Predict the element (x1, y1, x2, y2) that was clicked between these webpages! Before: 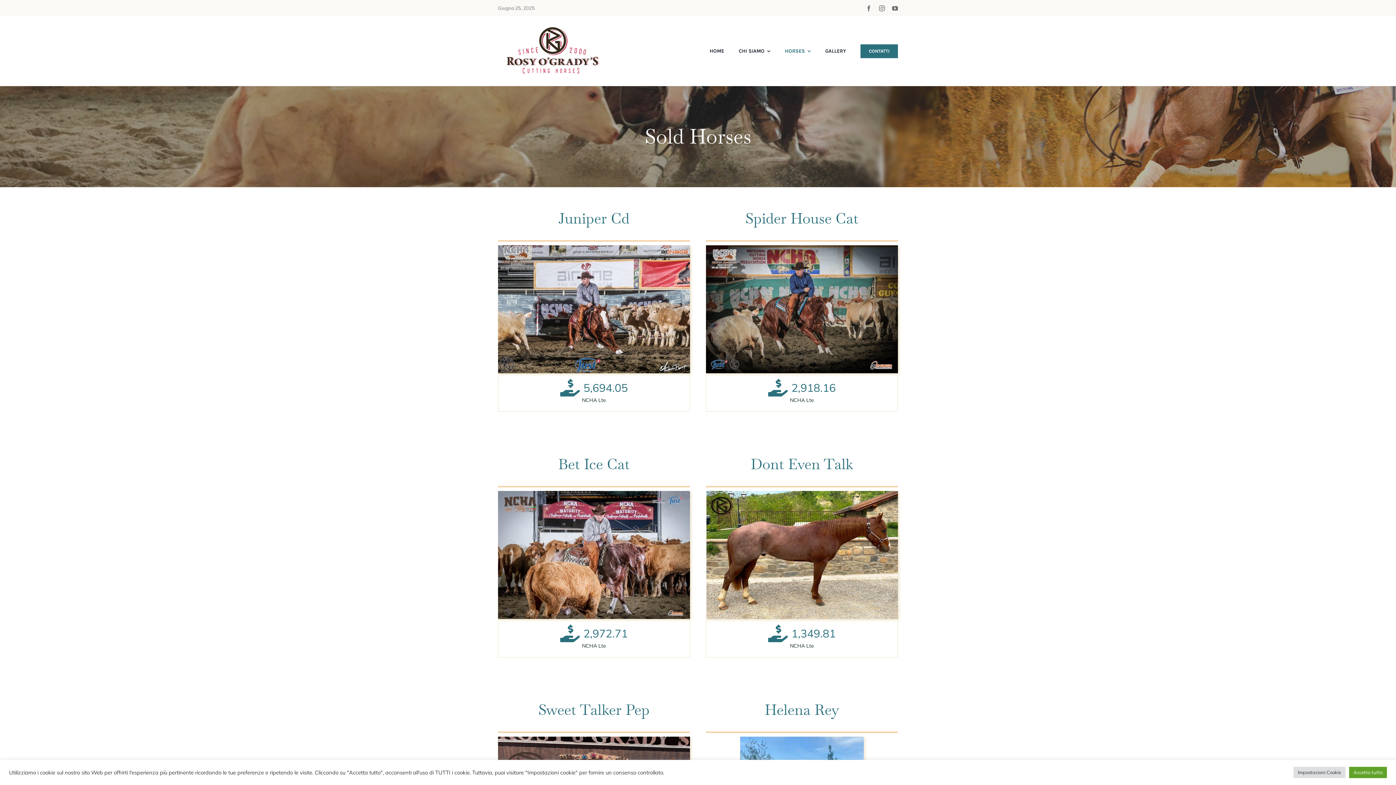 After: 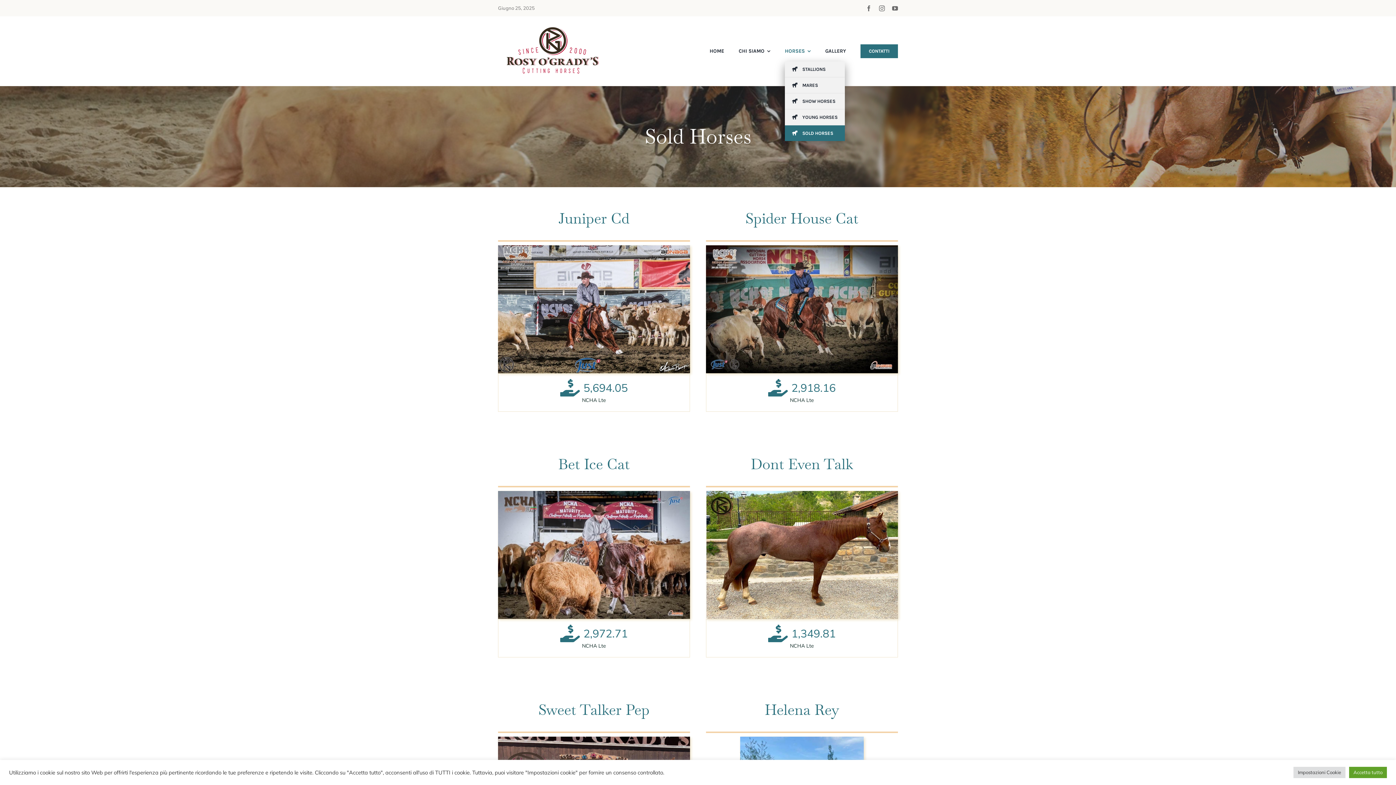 Action: label: HORSES bbox: (785, 40, 810, 61)